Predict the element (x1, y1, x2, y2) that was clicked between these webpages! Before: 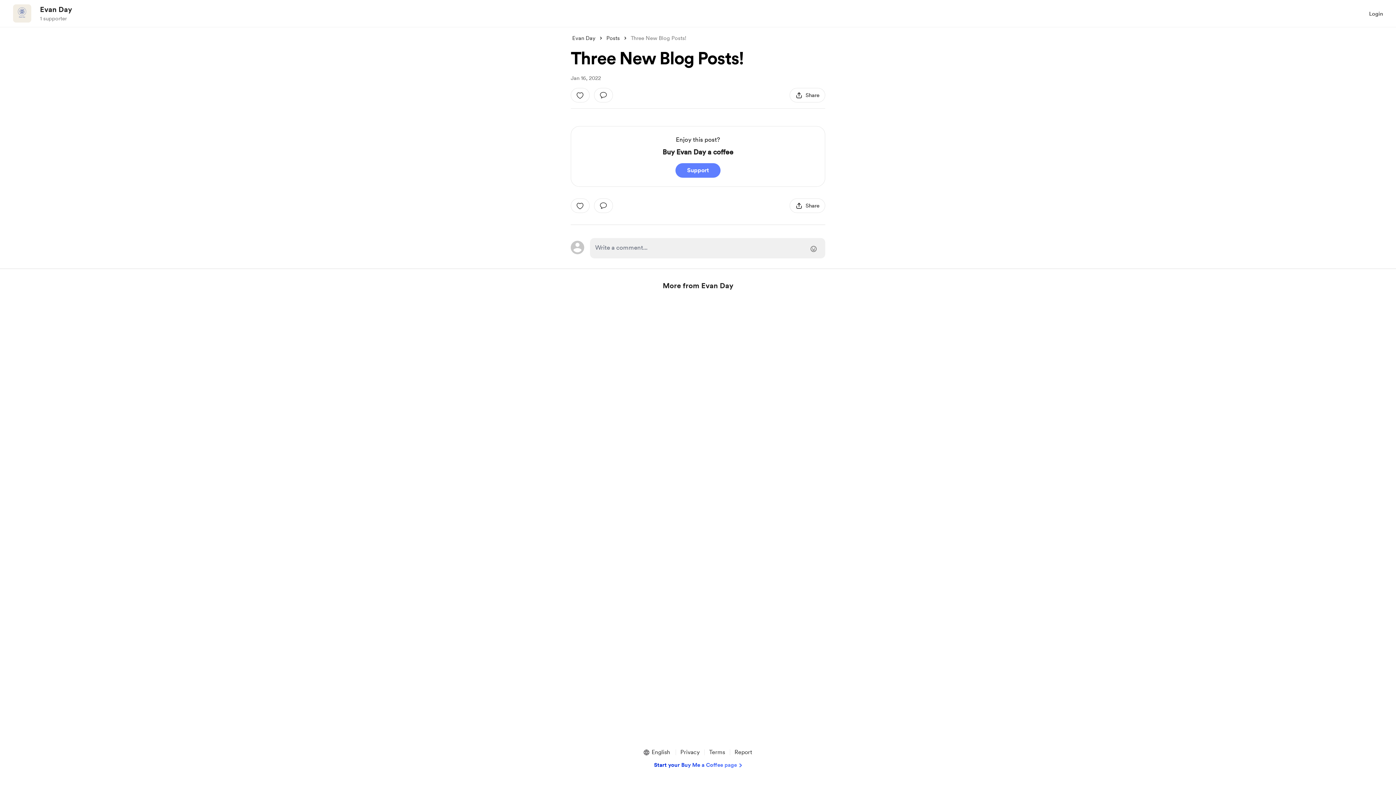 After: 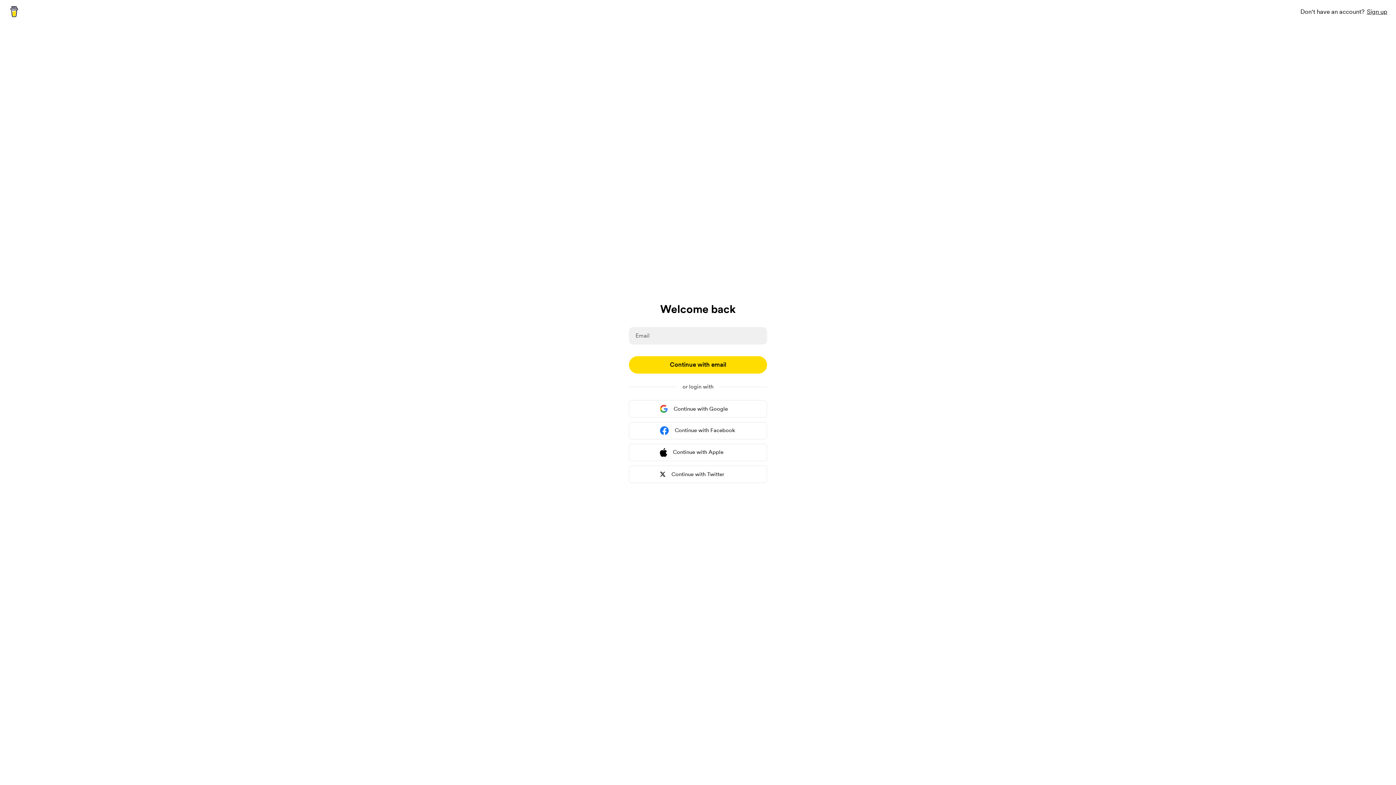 Action: label: add a comment: bbox: (594, 88, 613, 102)